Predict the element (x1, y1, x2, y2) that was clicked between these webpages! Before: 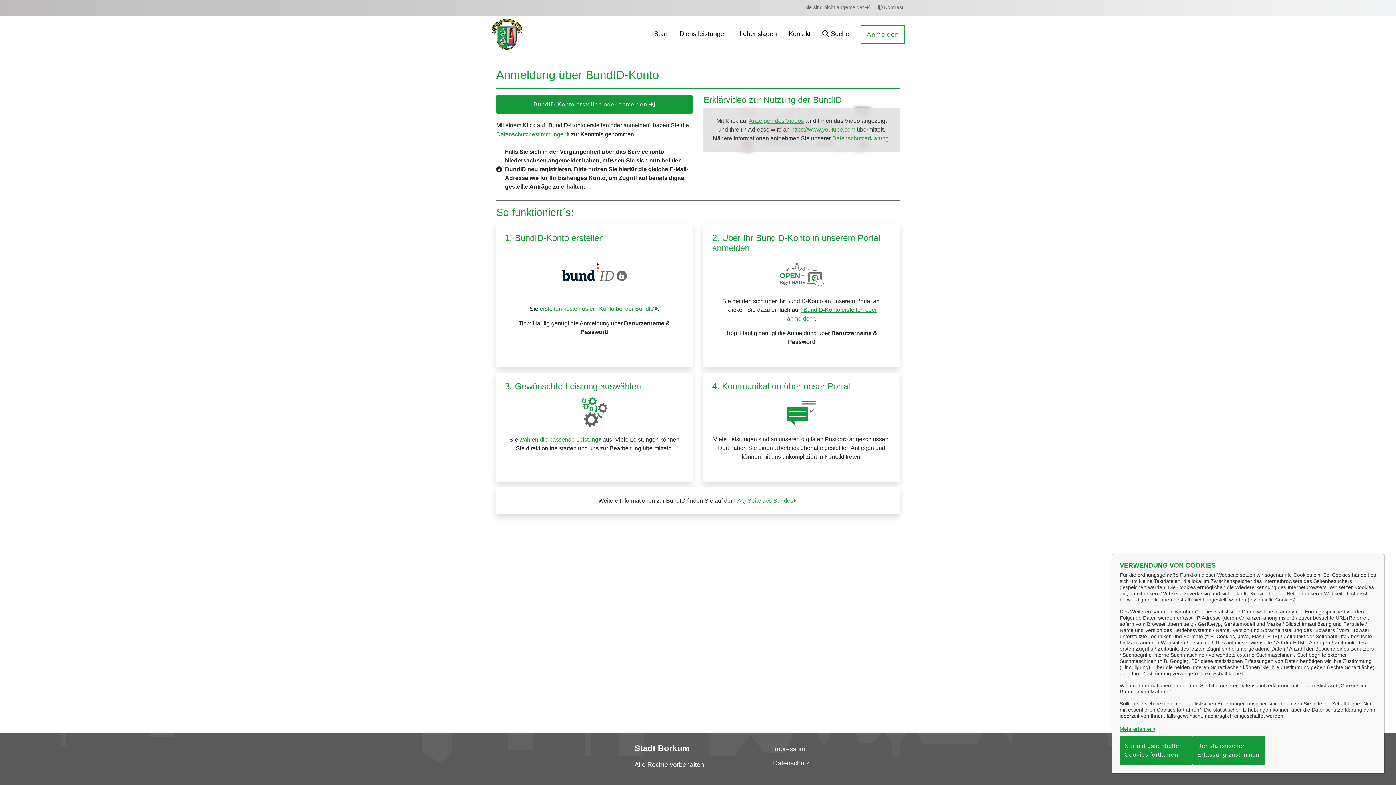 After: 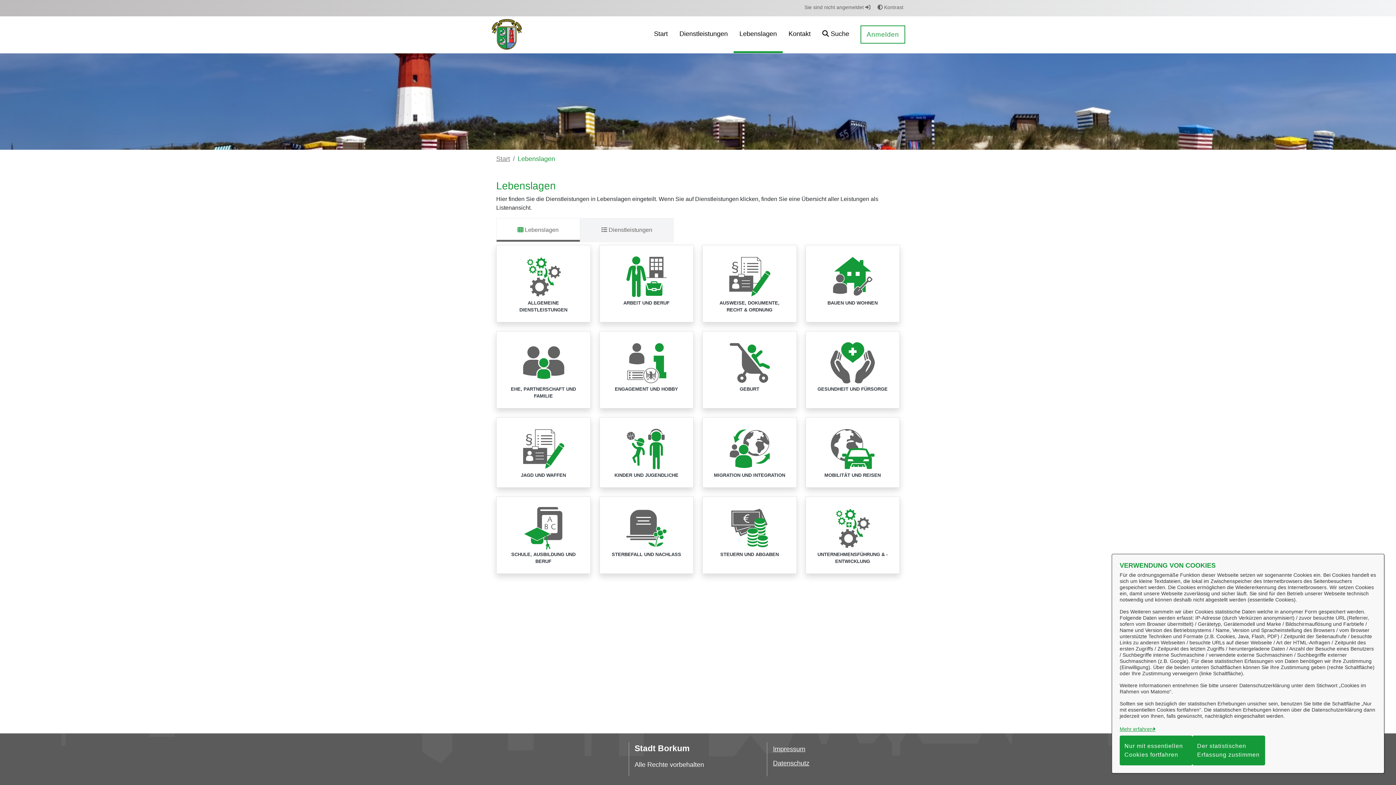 Action: bbox: (733, 16, 782, 53) label: Lebenslagen